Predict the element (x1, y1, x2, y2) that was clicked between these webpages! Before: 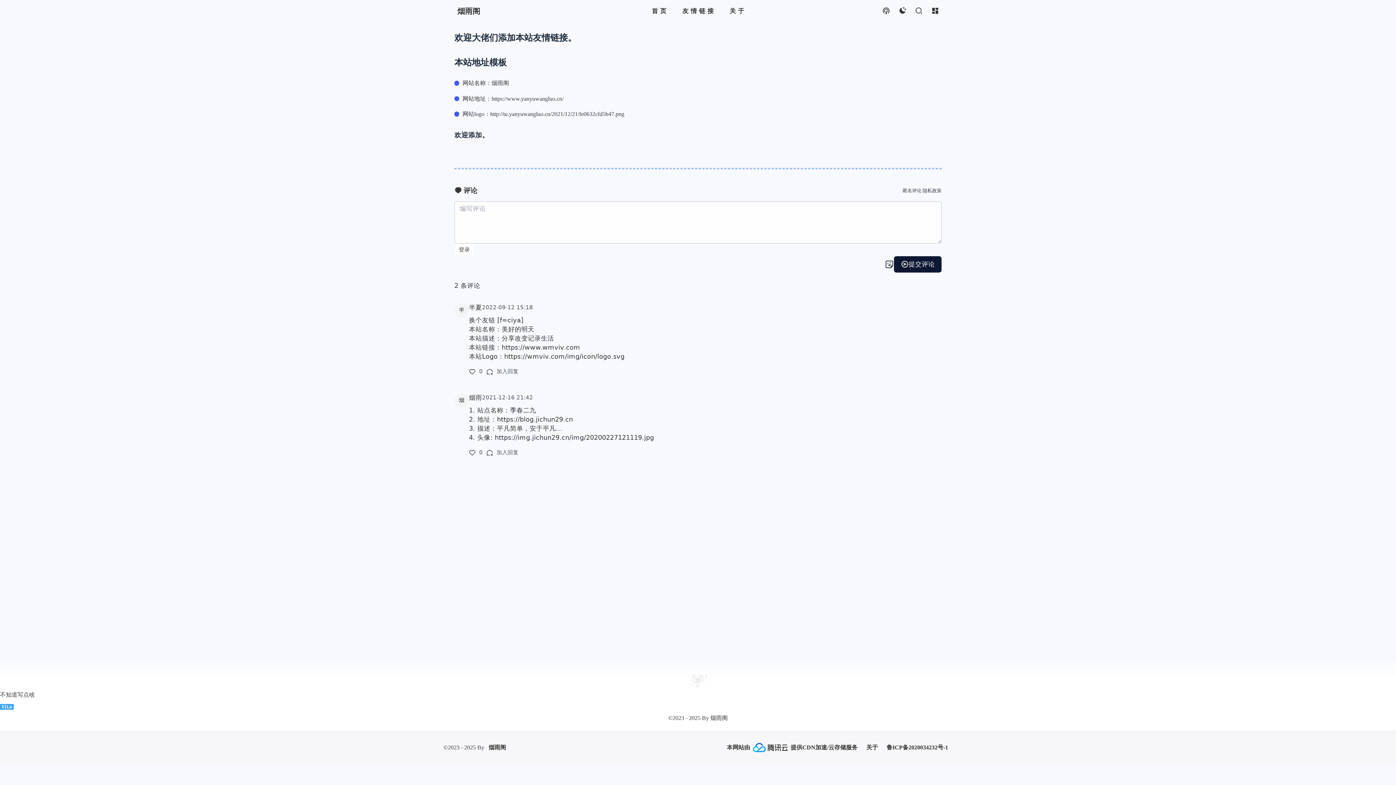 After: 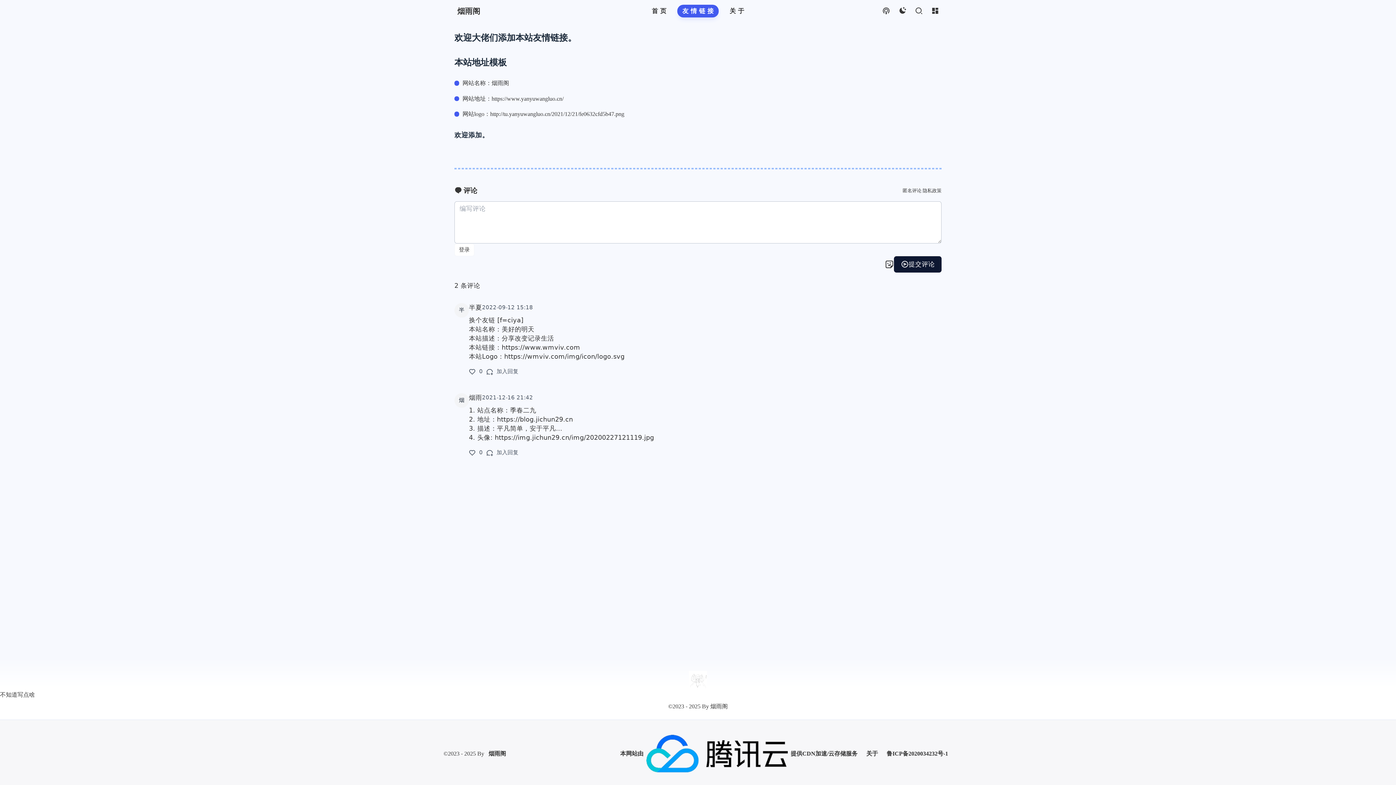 Action: bbox: (677, 4, 718, 17) label: 友情链接